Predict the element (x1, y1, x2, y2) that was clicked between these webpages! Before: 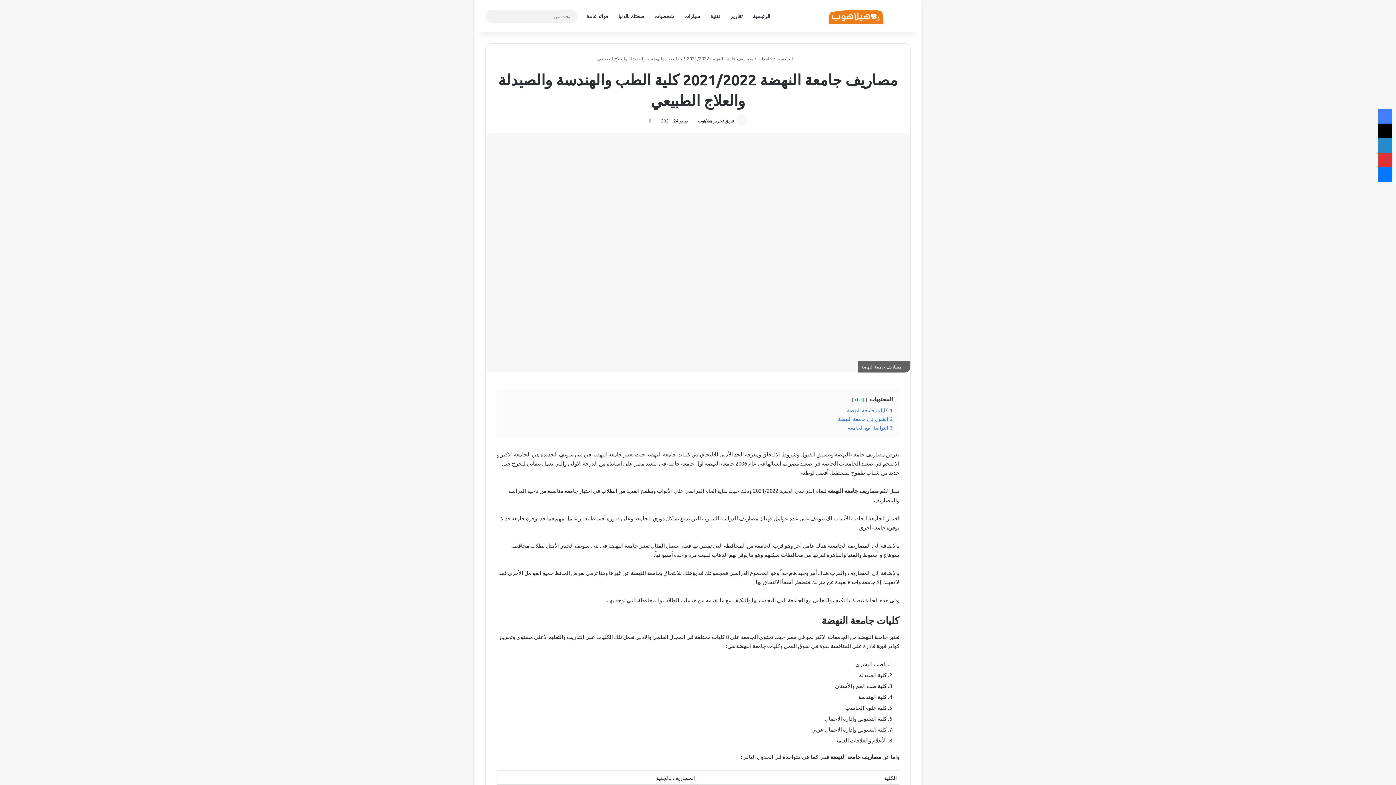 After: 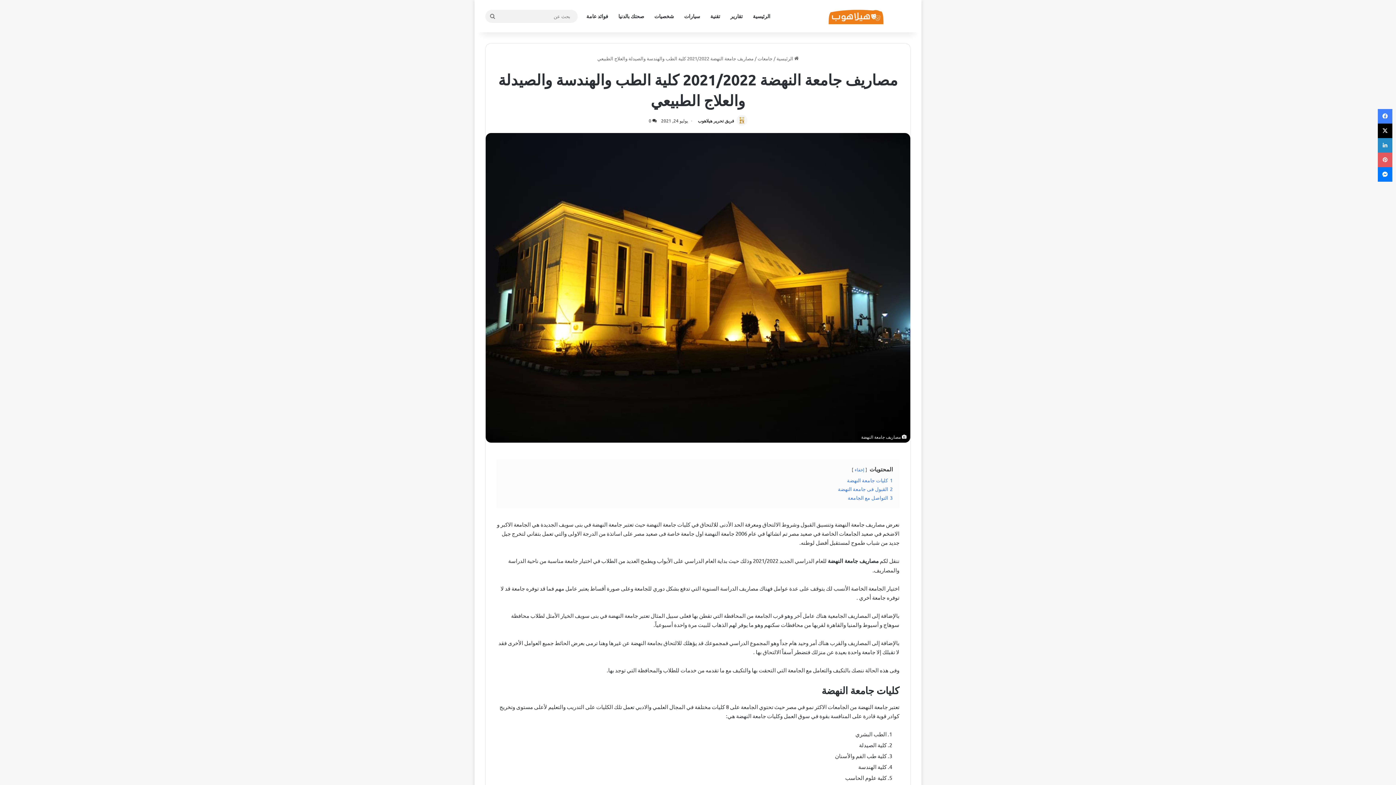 Action: label: بينتيريست bbox: (1378, 152, 1392, 167)